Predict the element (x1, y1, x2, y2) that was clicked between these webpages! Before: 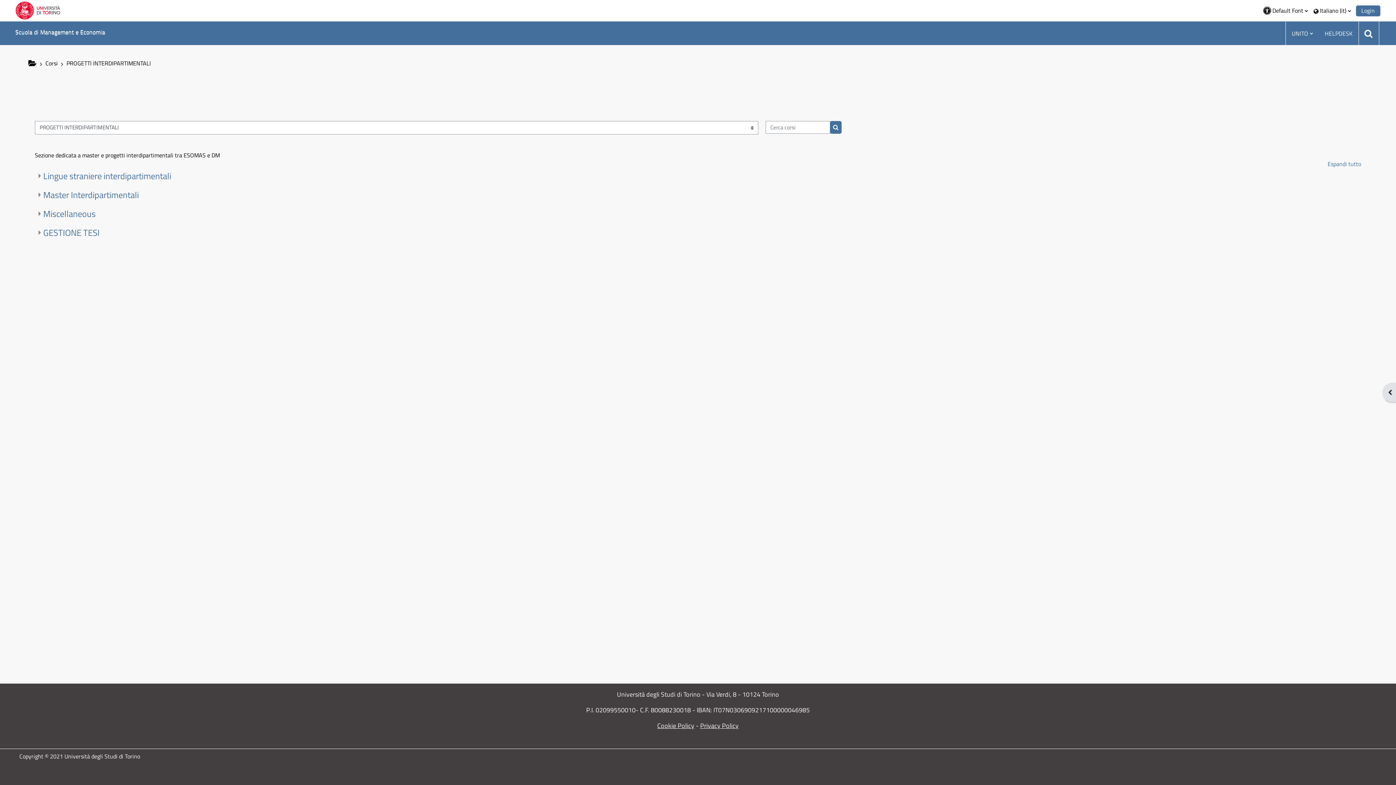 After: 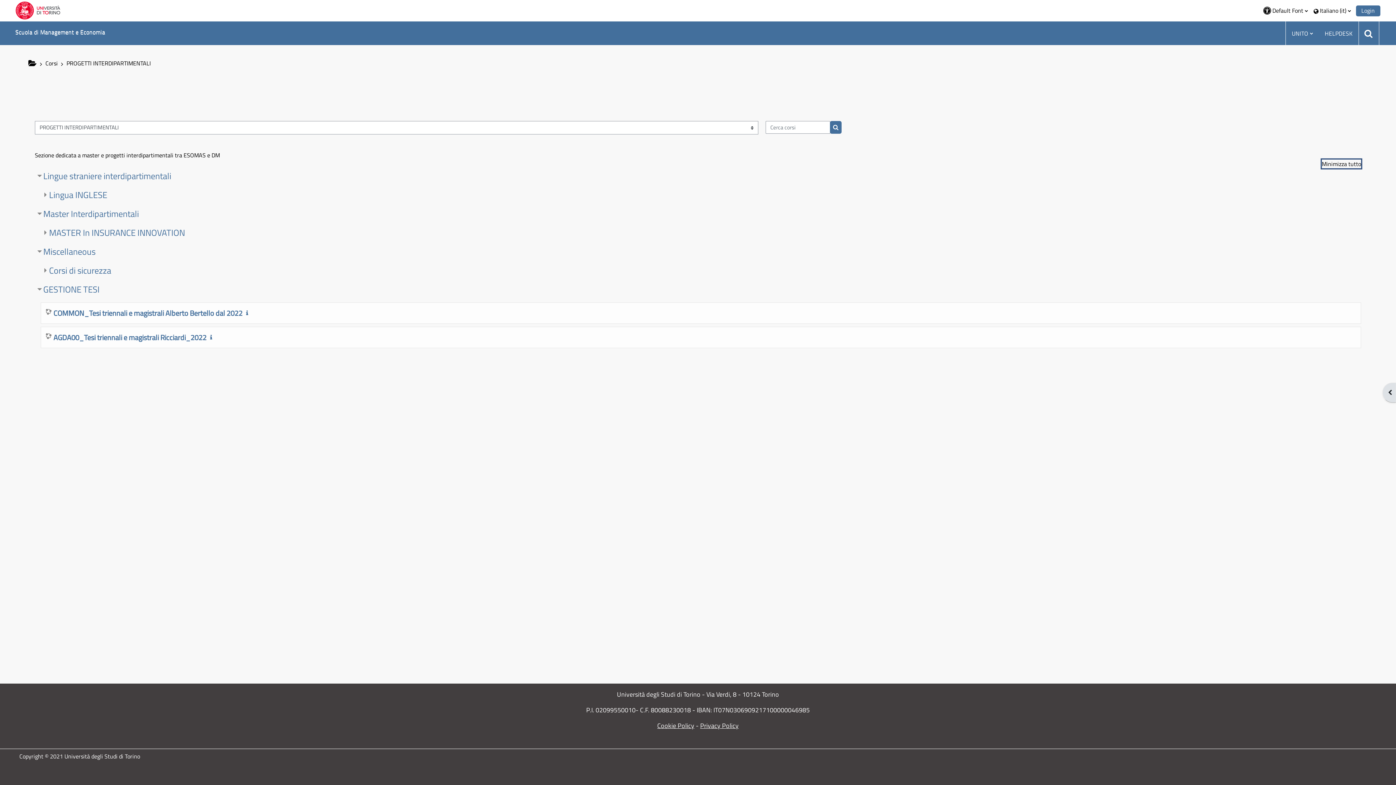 Action: label: Espandi tutto bbox: (1328, 159, 1361, 168)